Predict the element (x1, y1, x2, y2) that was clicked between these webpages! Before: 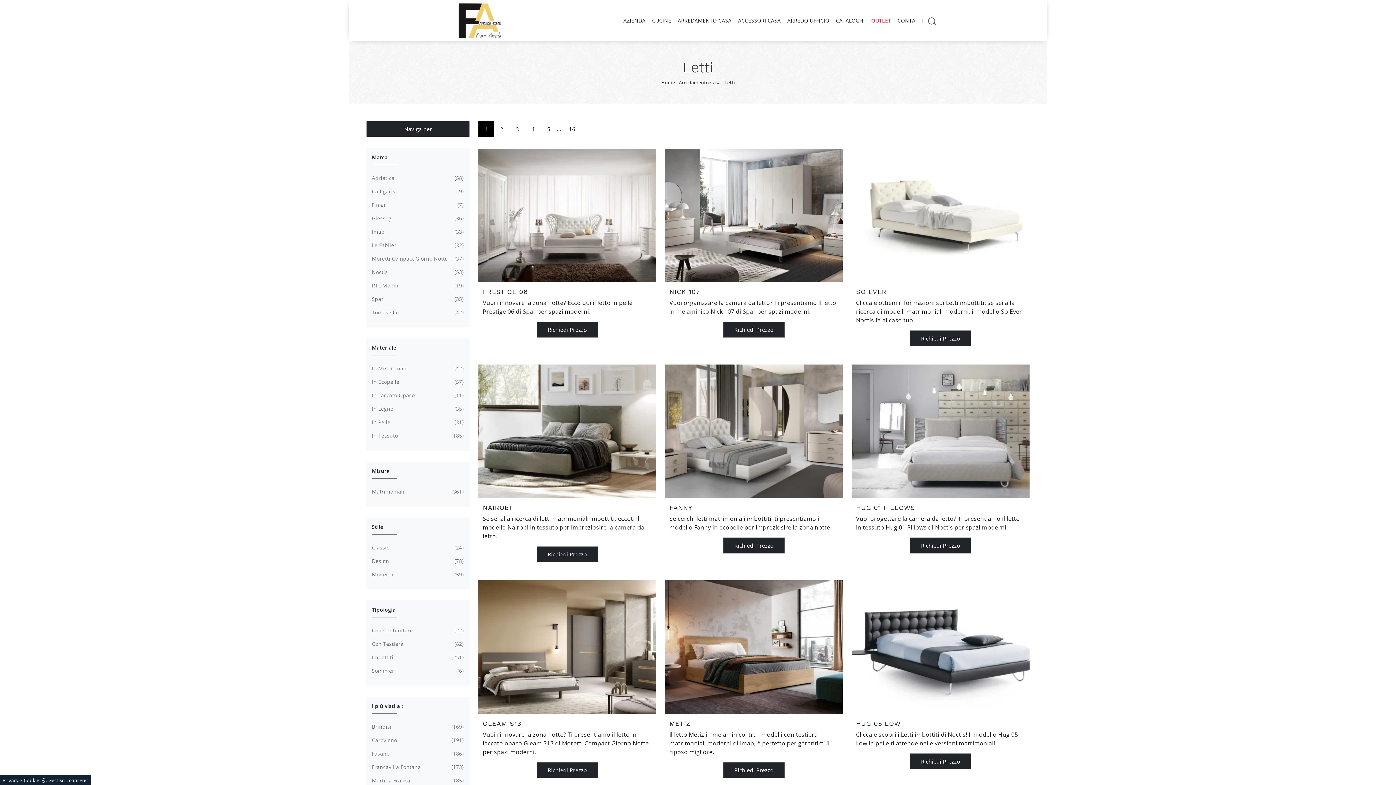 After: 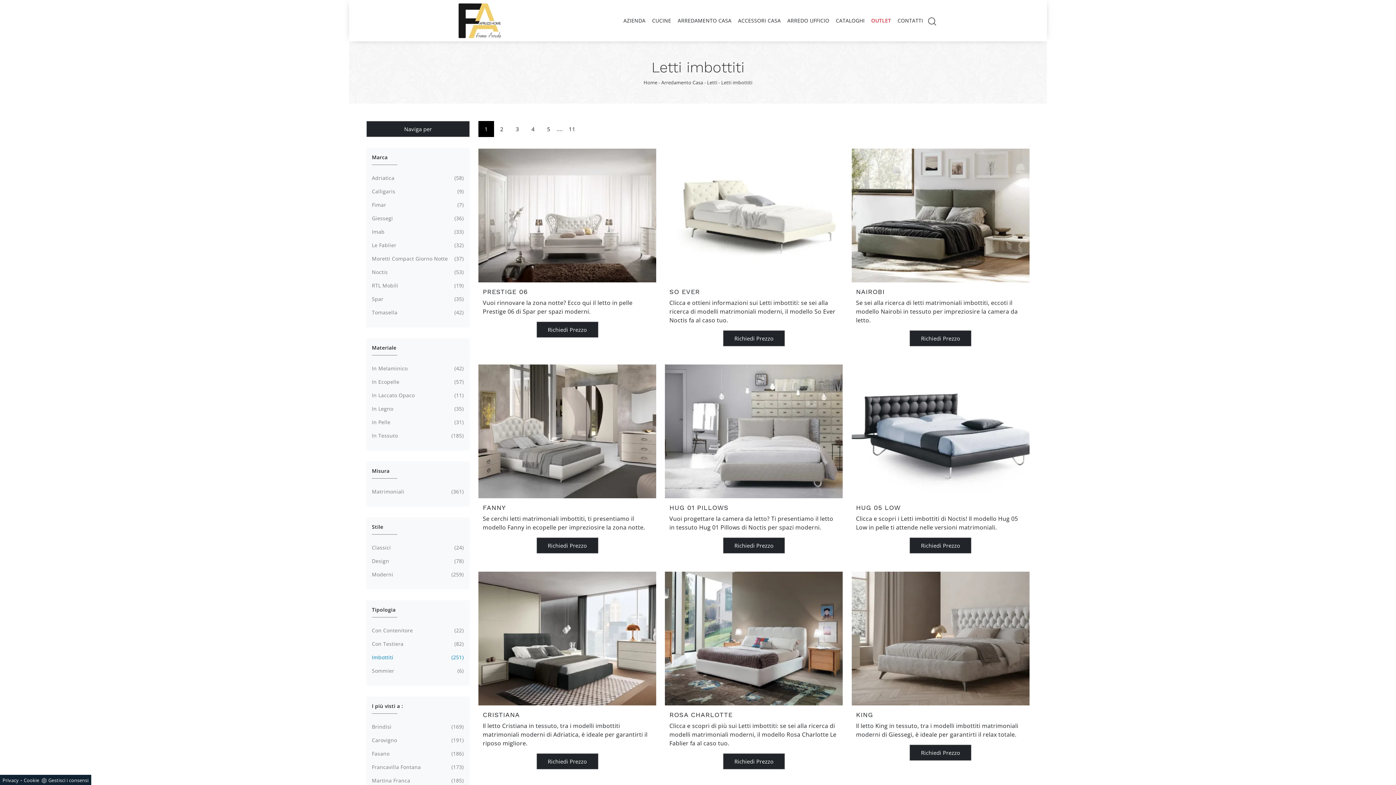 Action: label: Imbottiti
251 bbox: (372, 653, 464, 661)